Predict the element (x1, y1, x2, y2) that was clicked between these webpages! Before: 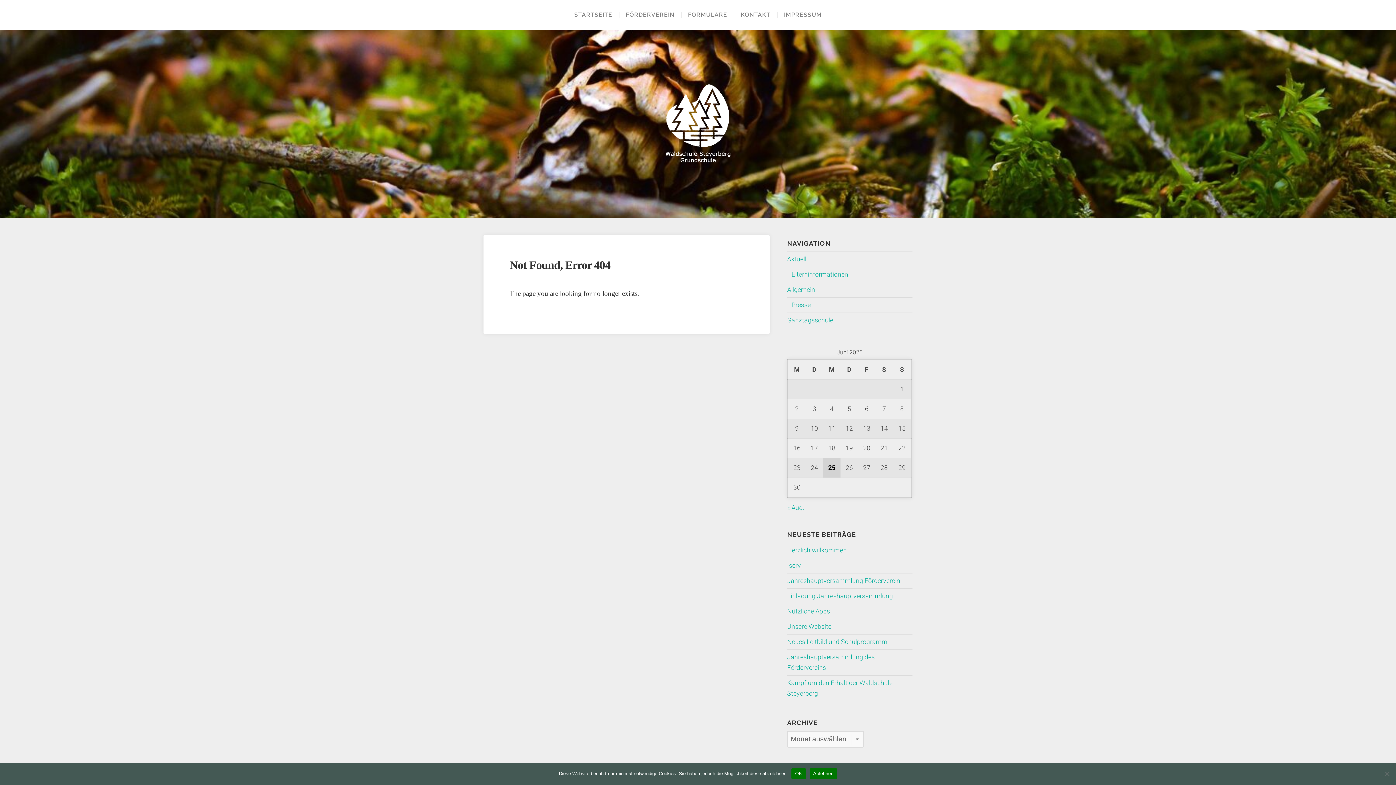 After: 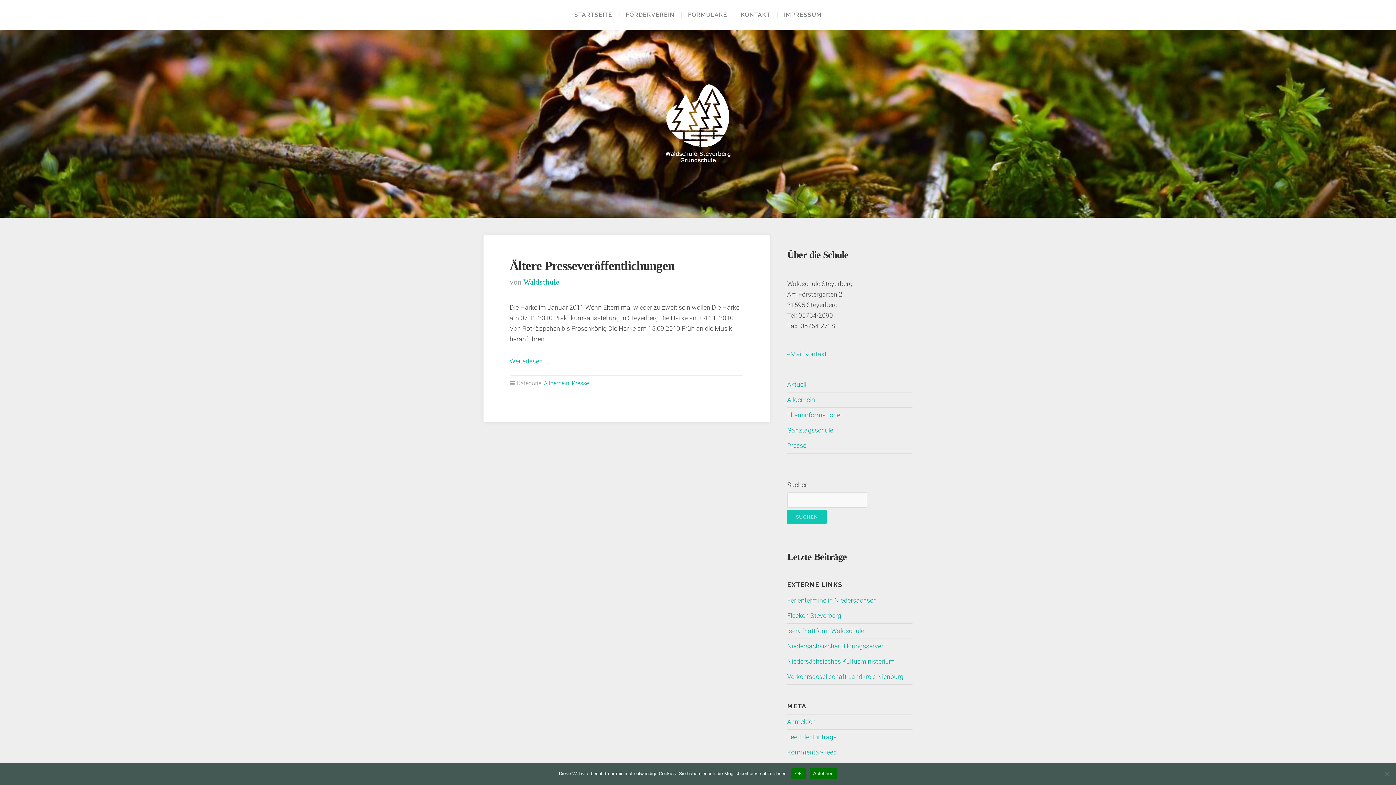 Action: label: Presse bbox: (791, 301, 811, 308)